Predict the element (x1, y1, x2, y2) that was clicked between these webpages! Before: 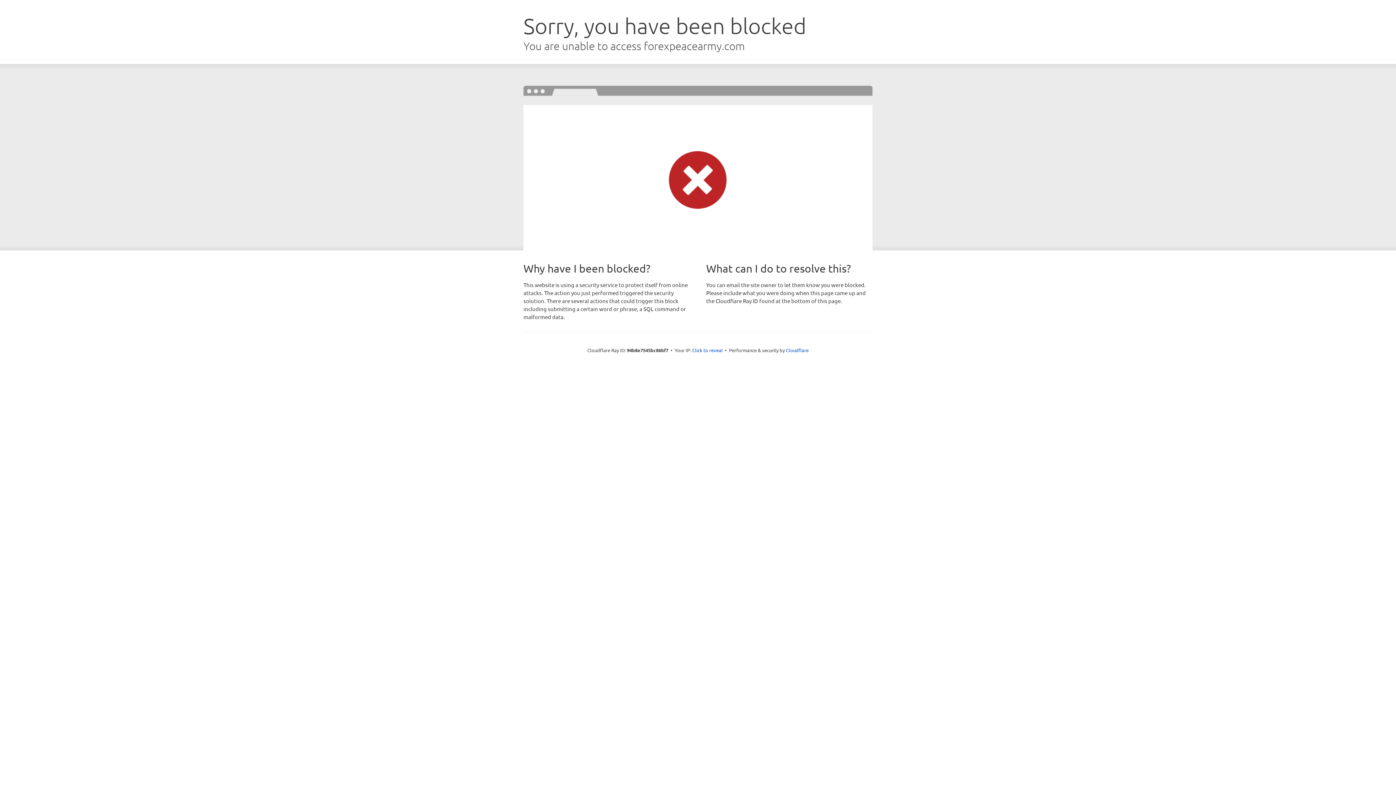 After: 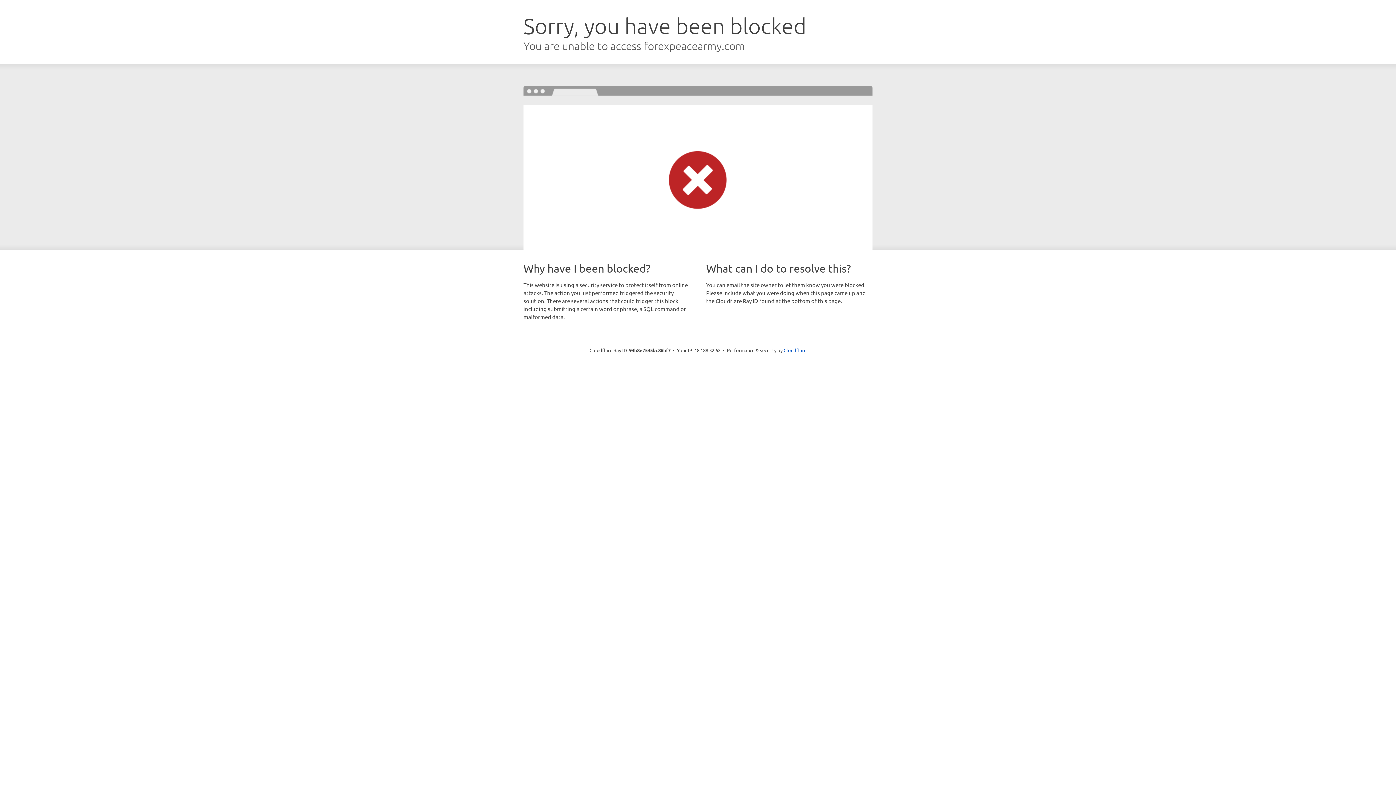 Action: label: Click to reveal bbox: (692, 346, 722, 353)